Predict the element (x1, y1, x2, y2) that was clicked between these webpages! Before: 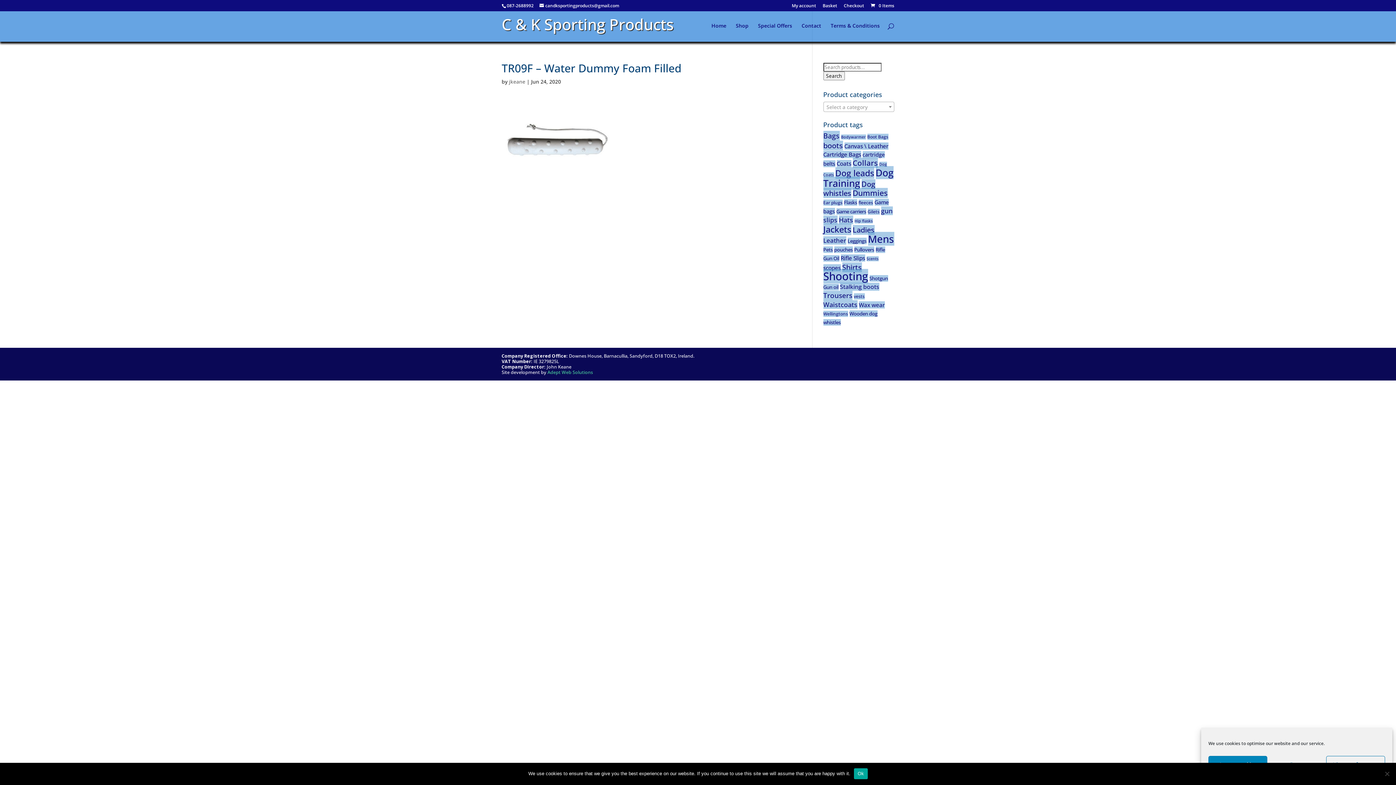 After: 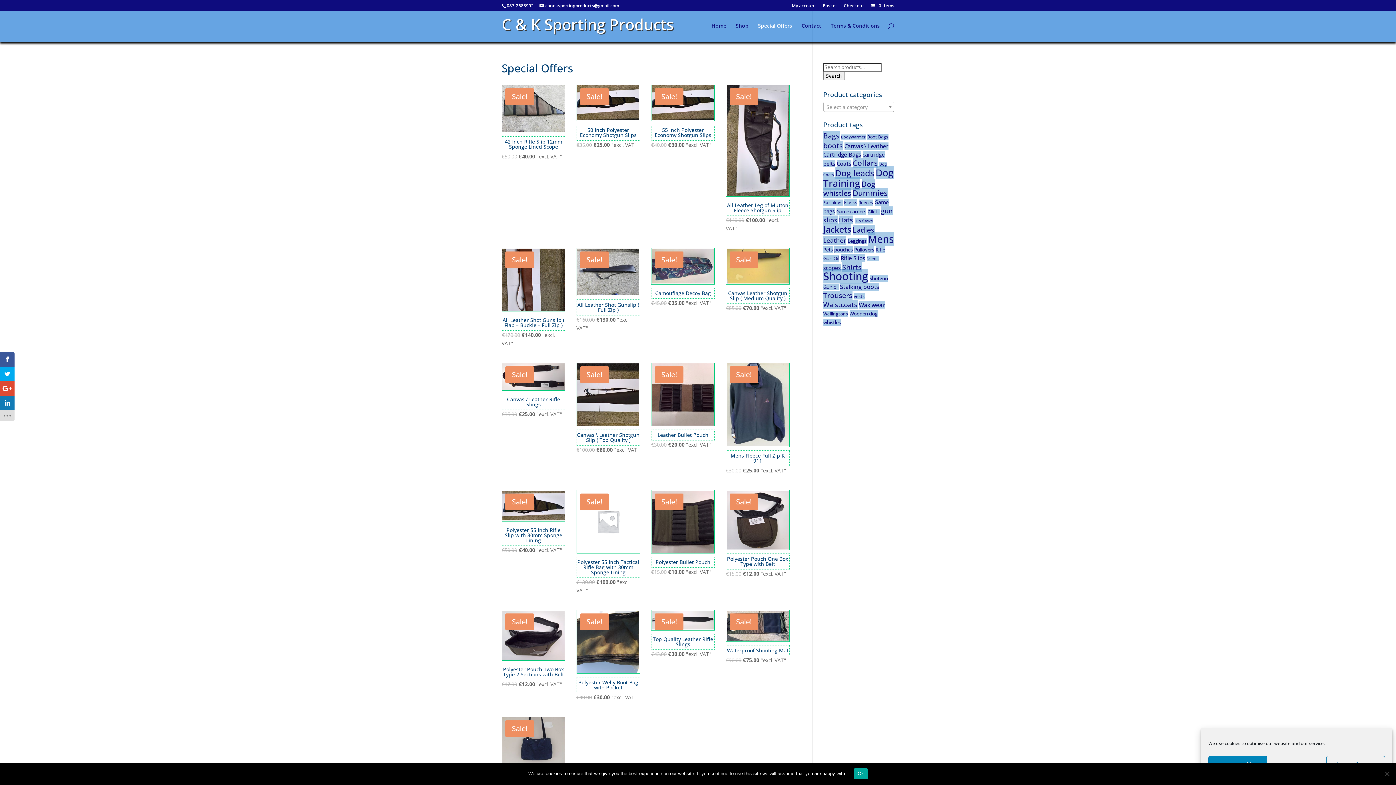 Action: bbox: (758, 23, 792, 40) label: Special Offers